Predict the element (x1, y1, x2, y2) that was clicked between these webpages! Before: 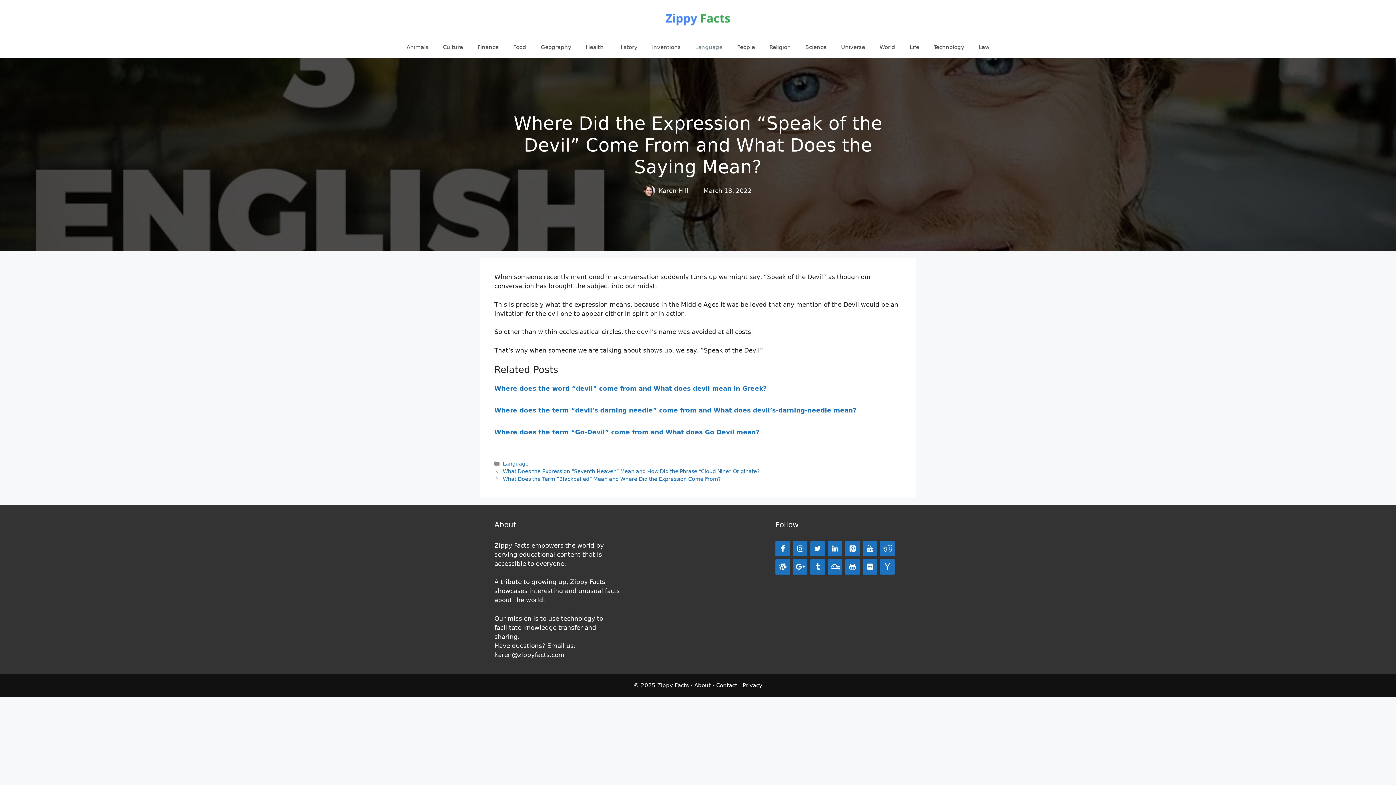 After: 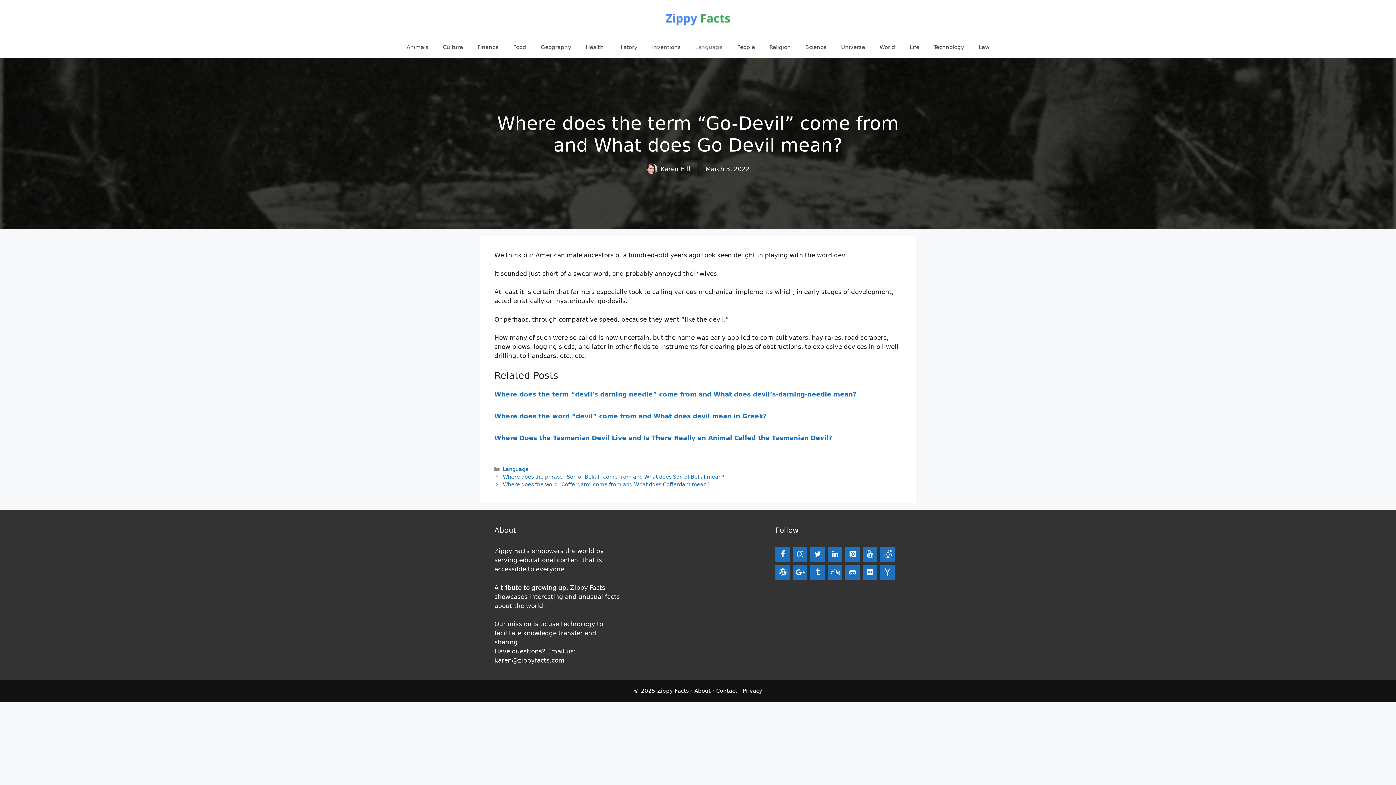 Action: label: Where does the term “Go-Devil” come from and What does Go Devil mean? bbox: (494, 428, 759, 436)